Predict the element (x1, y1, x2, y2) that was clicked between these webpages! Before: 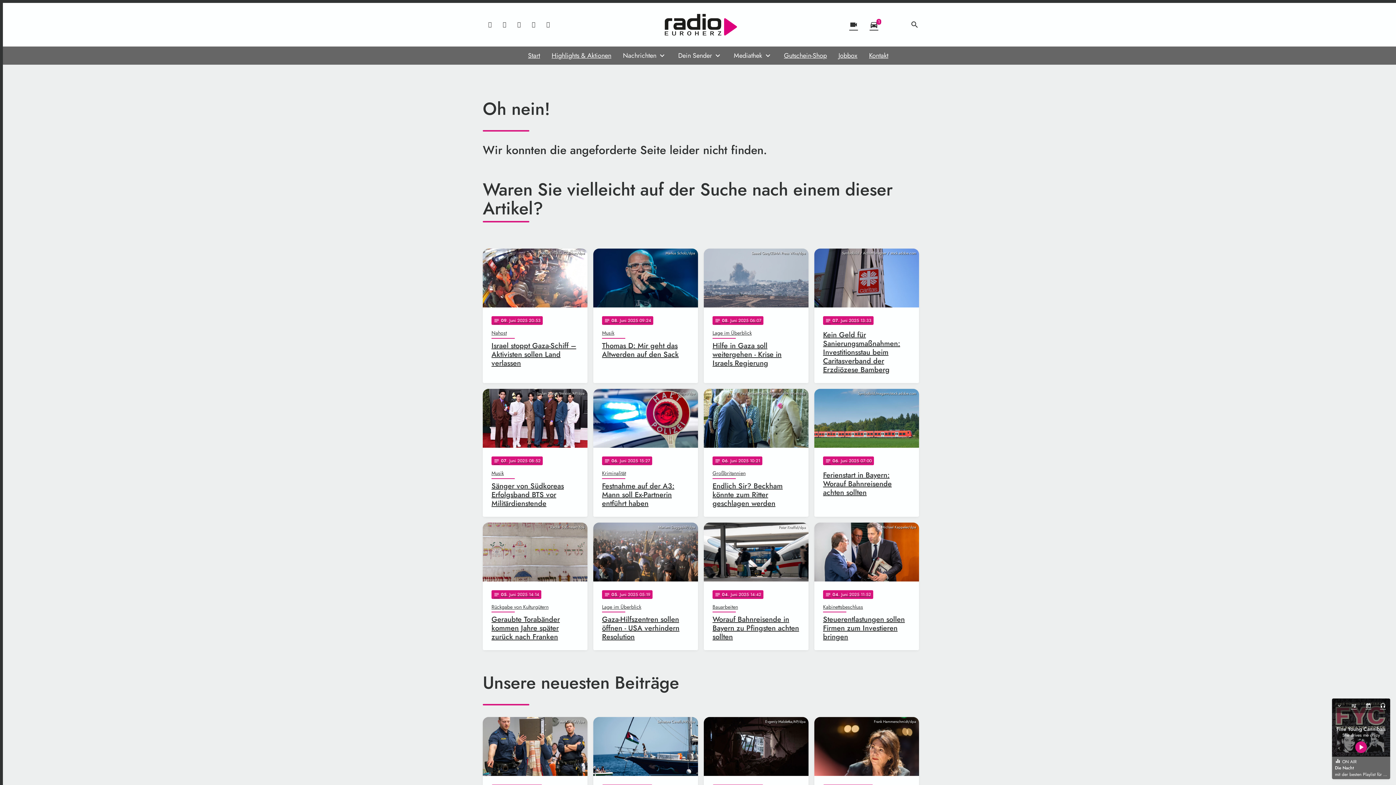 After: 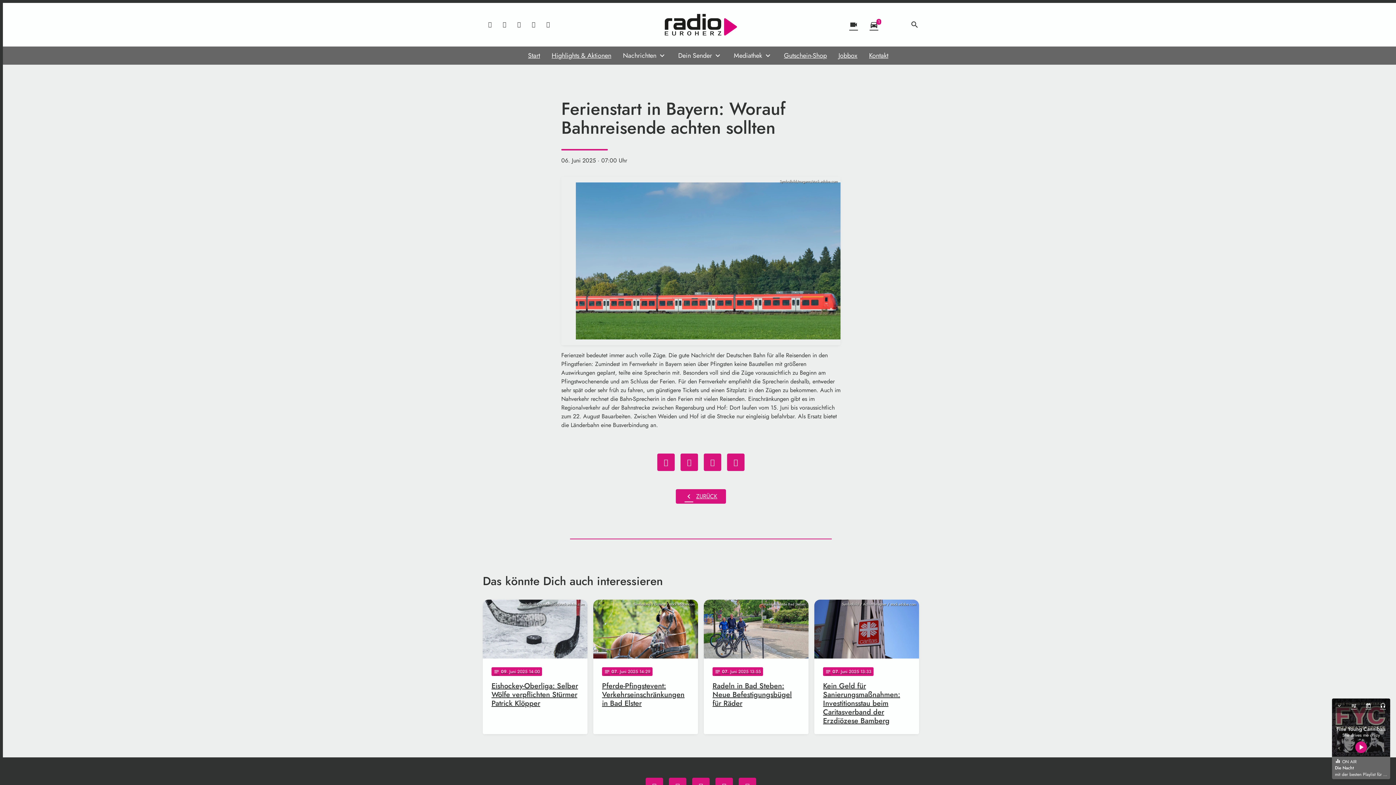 Action: bbox: (814, 389, 919, 516) label: Symbolbild/magann/stock.adobe.com
notes
06
. Juni 2025 07:00
Ferienstart in Bayern: Worauf Bahnreisende achten sollten